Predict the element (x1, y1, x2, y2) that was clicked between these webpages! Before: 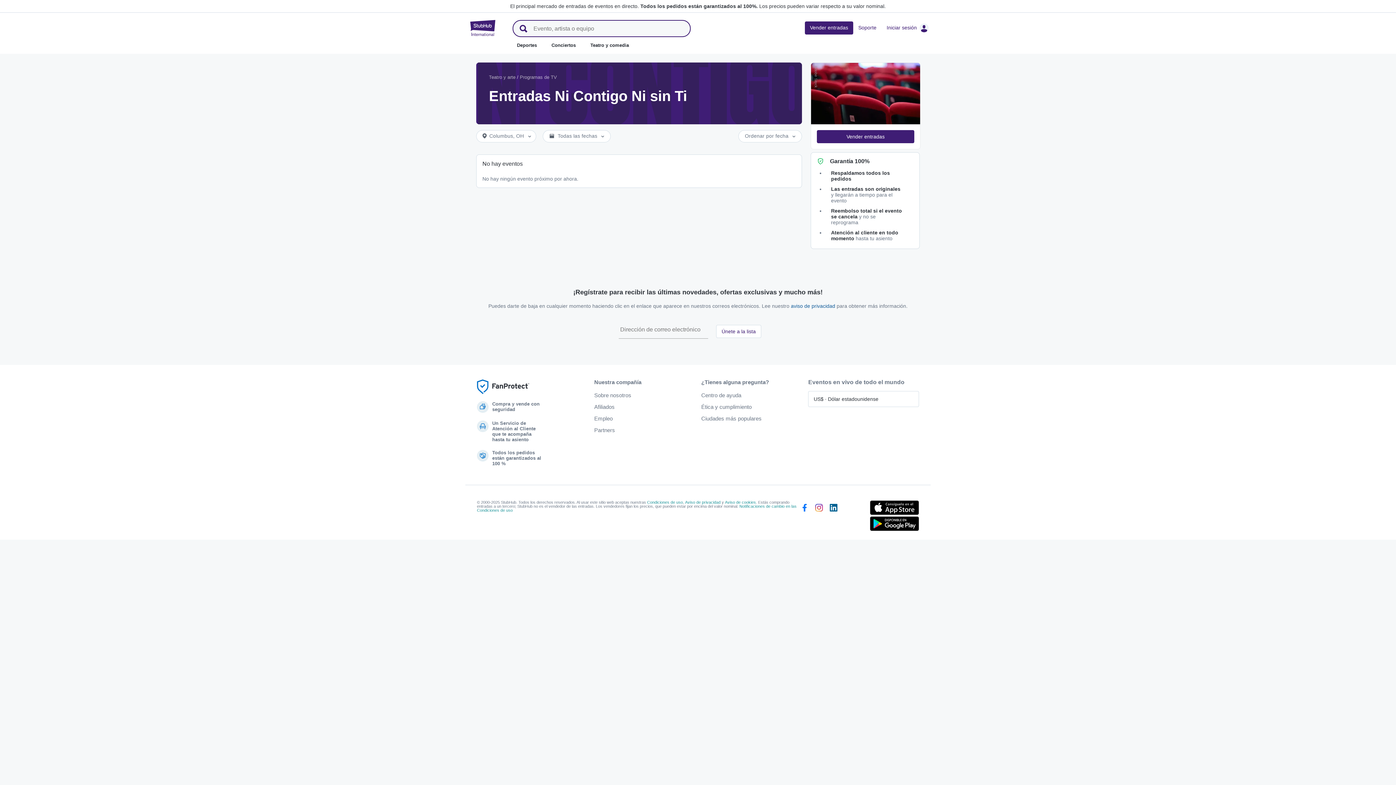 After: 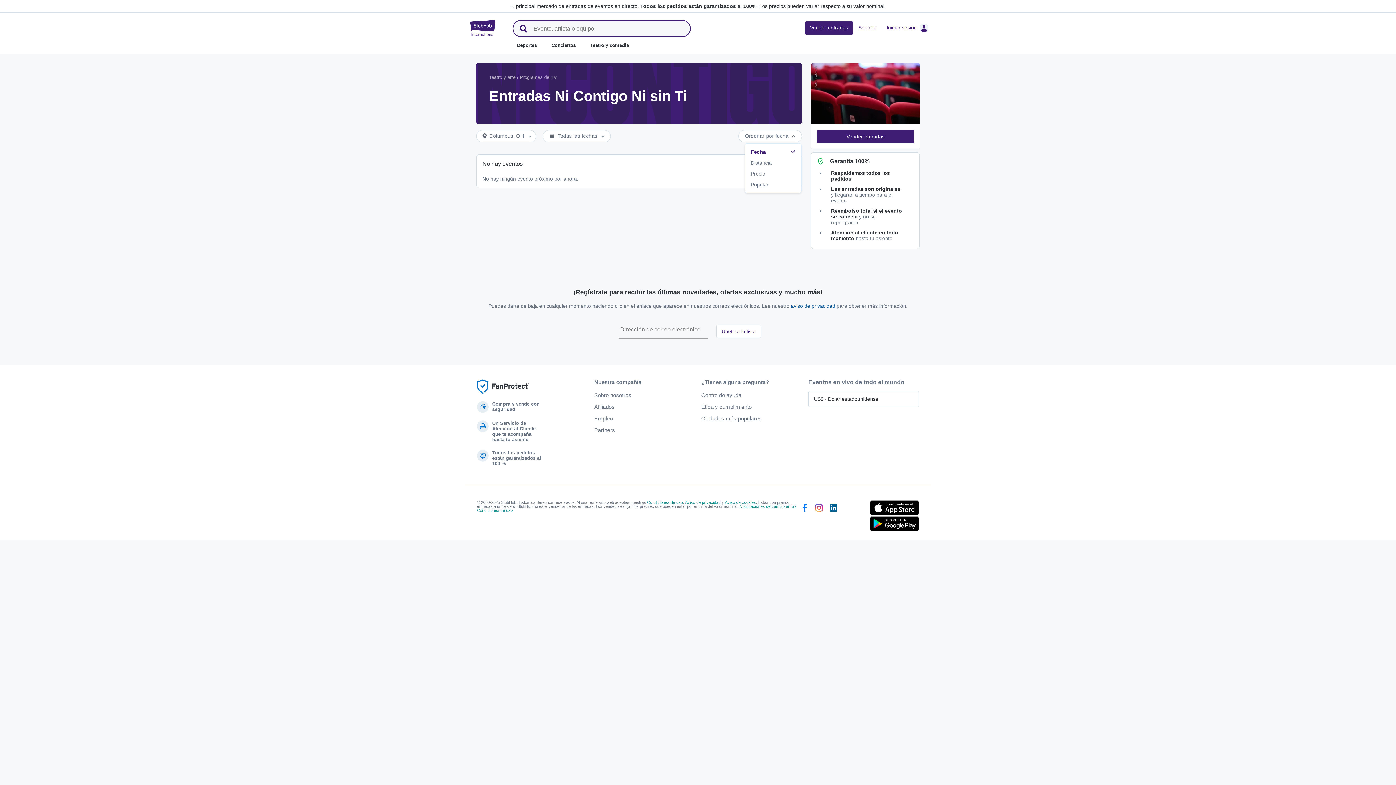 Action: label: Ordenar por fecha bbox: (745, 130, 794, 146)